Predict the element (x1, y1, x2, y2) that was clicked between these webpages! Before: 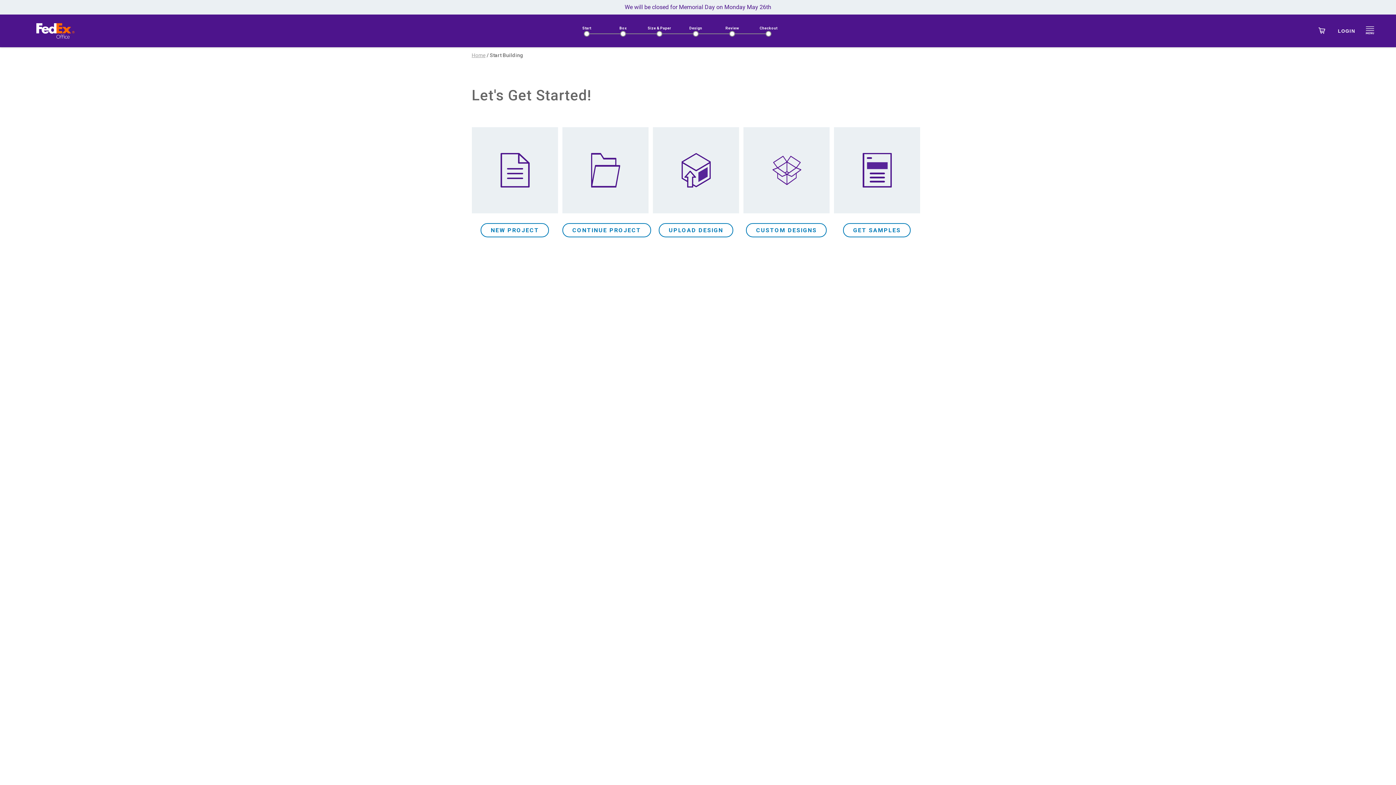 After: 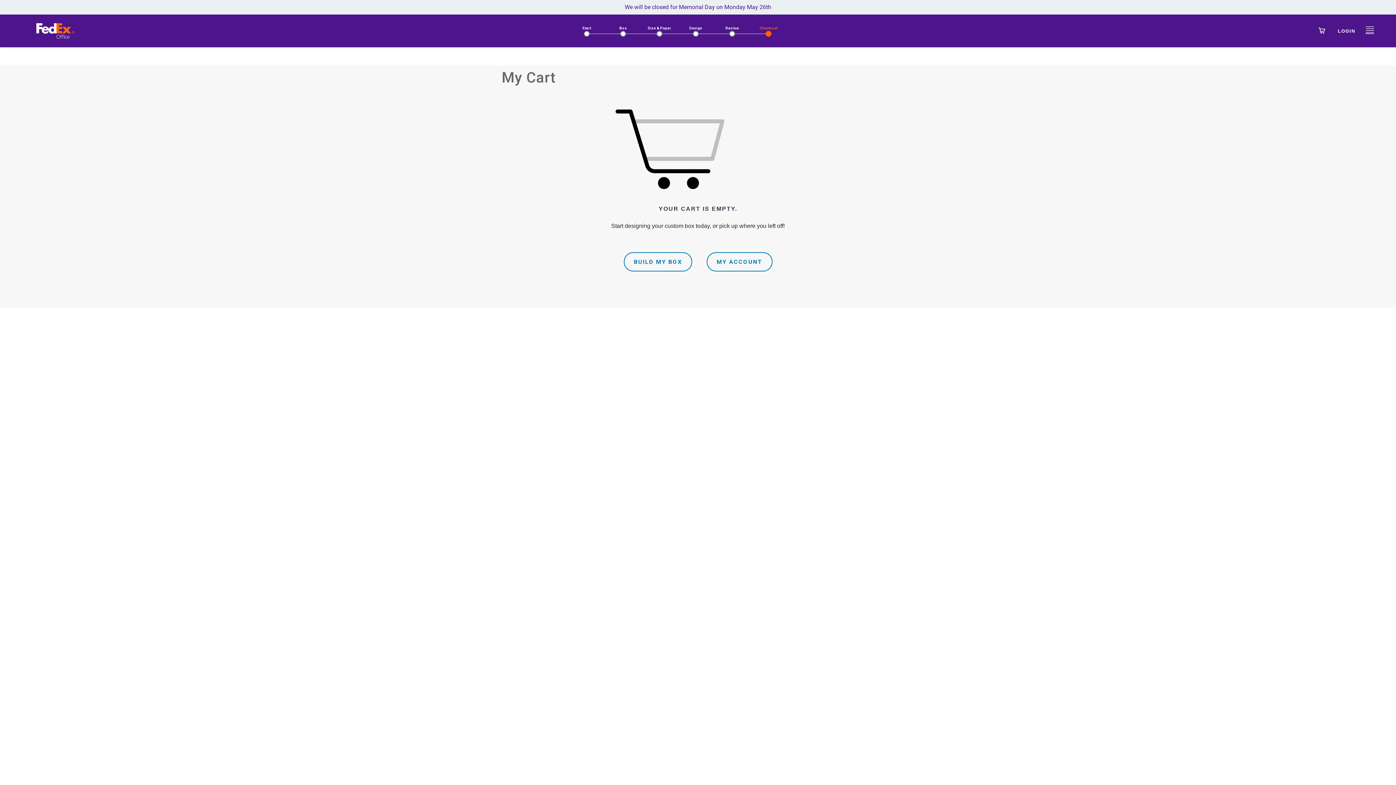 Action: bbox: (1317, 27, 1326, 33)